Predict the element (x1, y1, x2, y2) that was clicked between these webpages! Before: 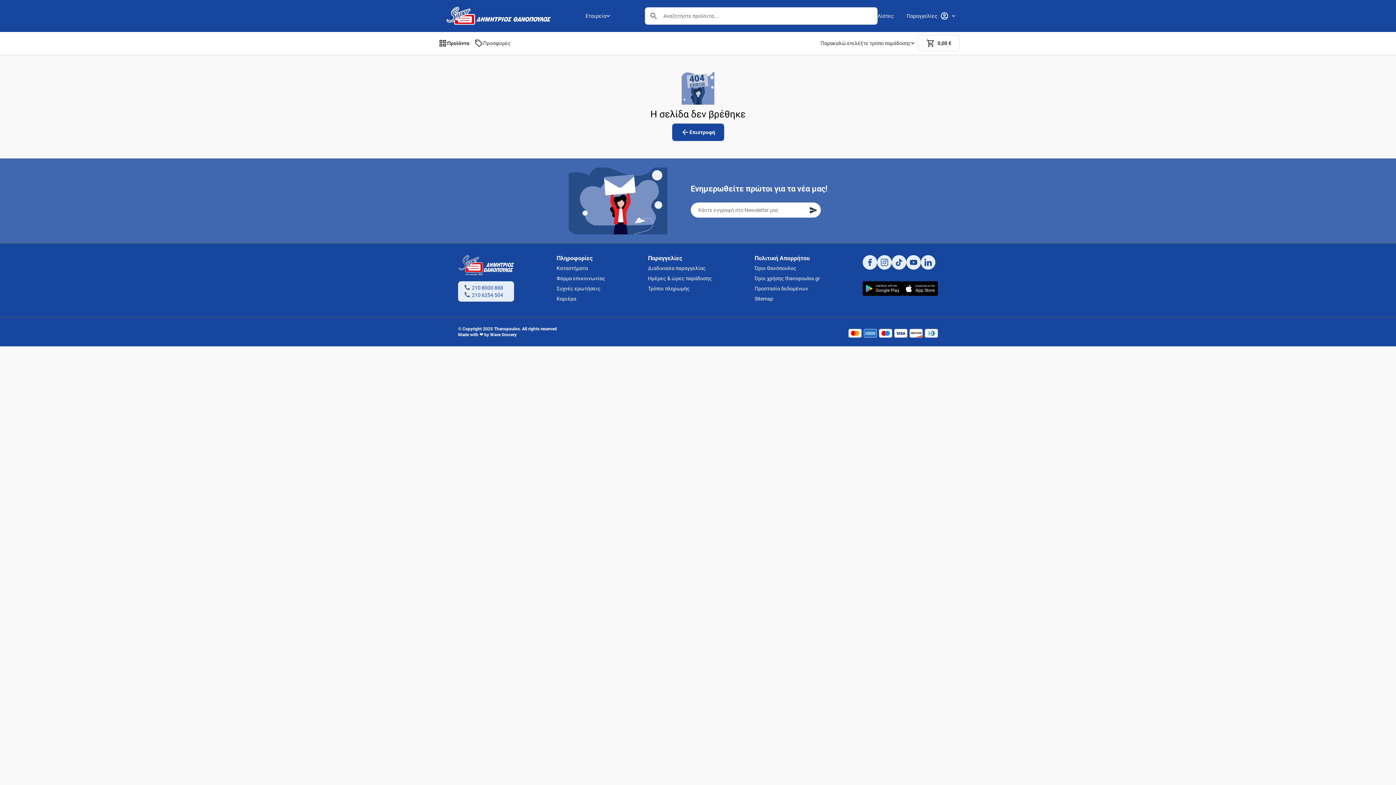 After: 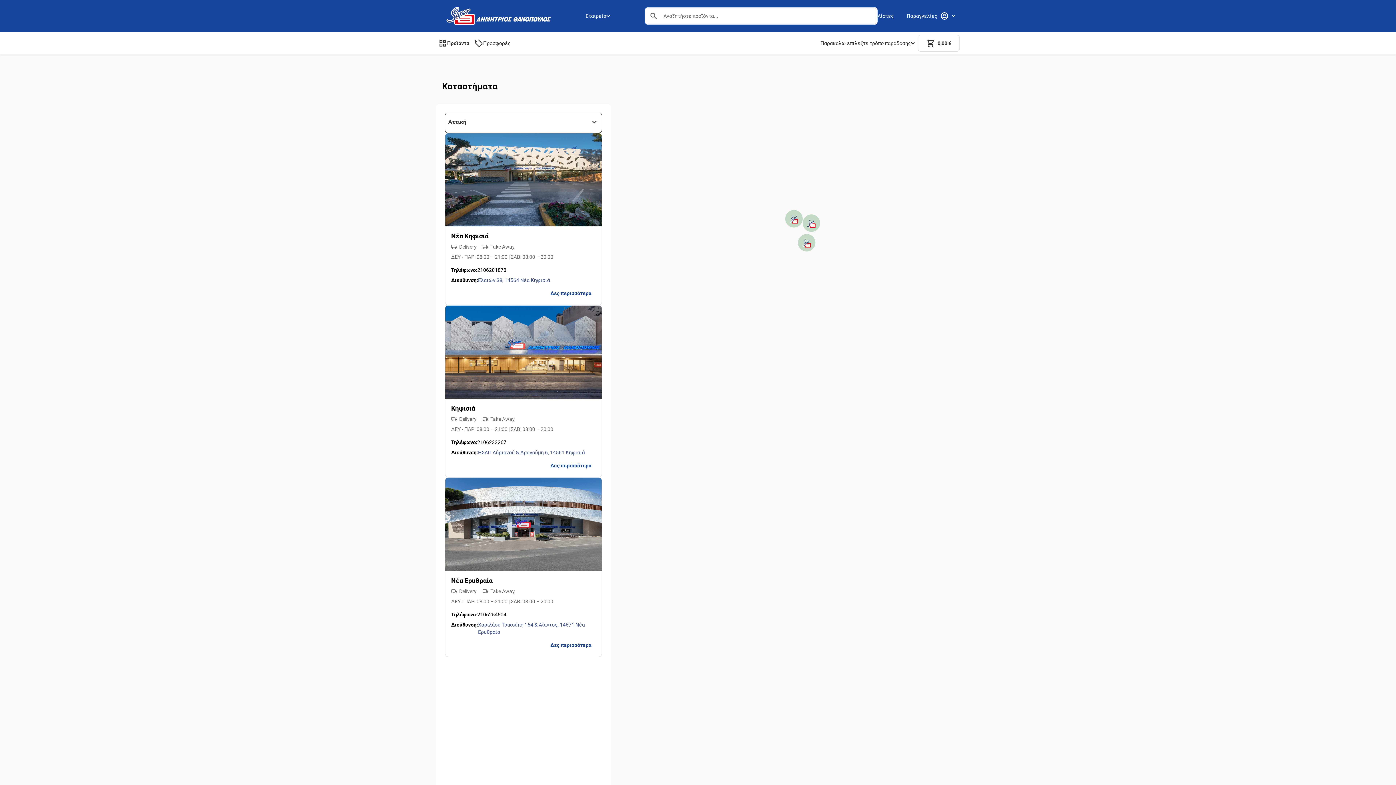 Action: bbox: (556, 264, 605, 272) label: Καταστήματα